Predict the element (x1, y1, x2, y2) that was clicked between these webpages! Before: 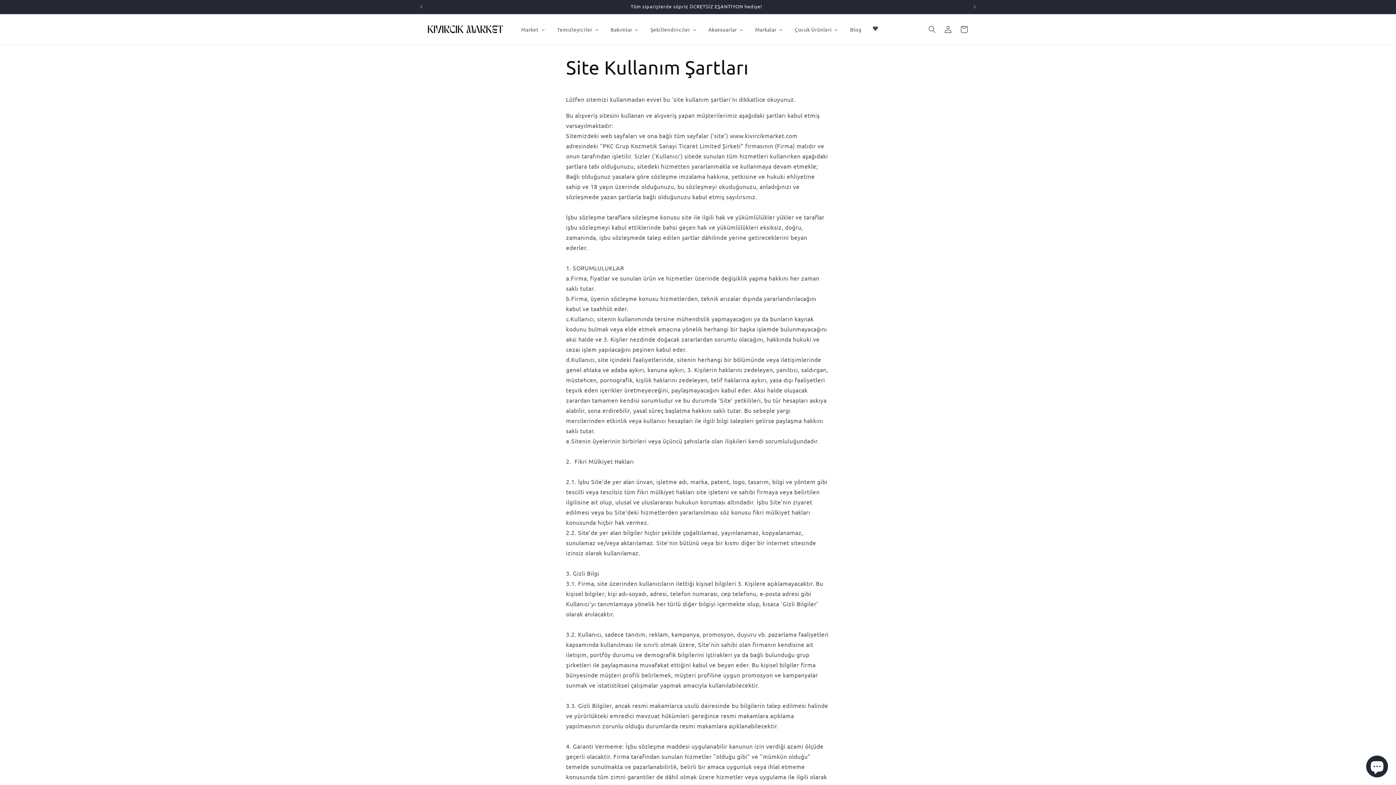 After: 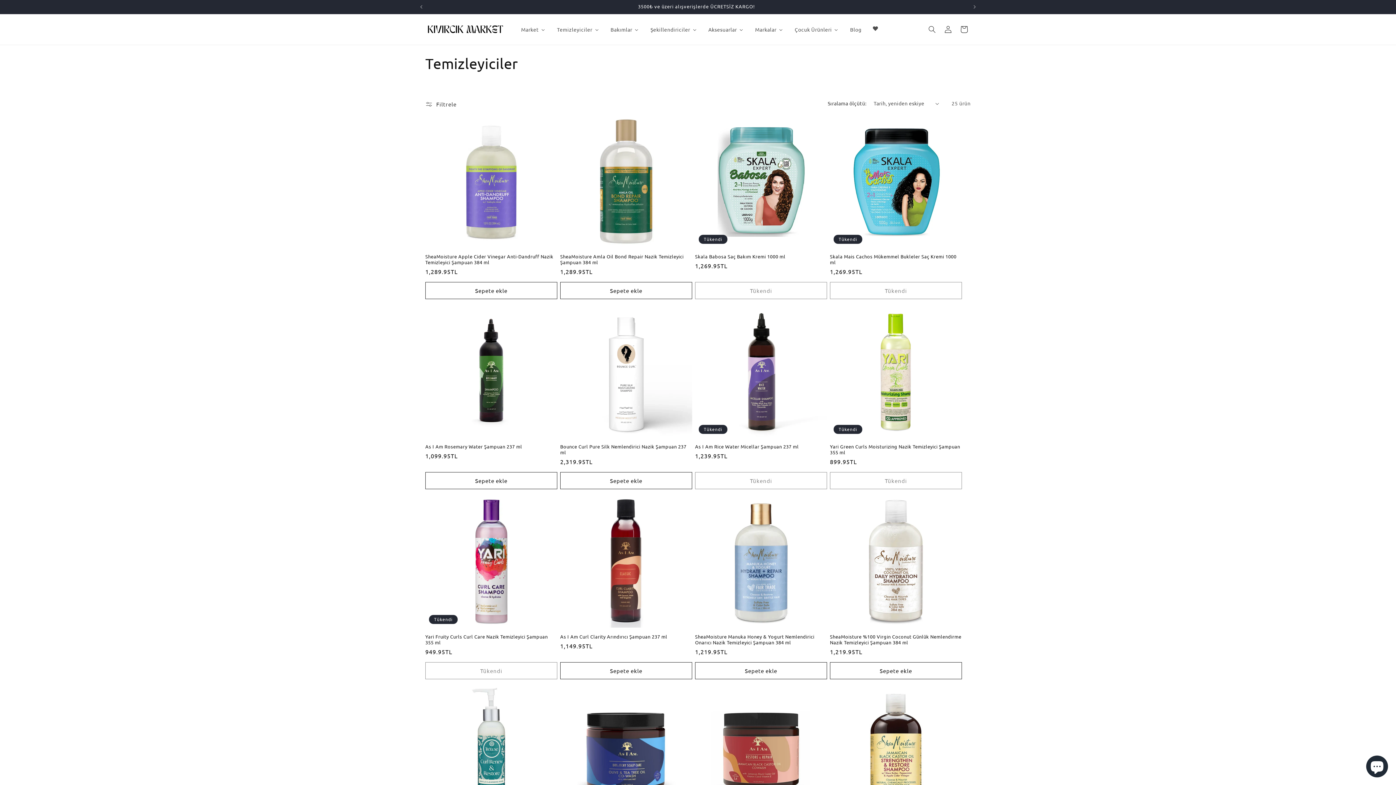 Action: bbox: (551, 21, 604, 37) label: Temizleyiciler